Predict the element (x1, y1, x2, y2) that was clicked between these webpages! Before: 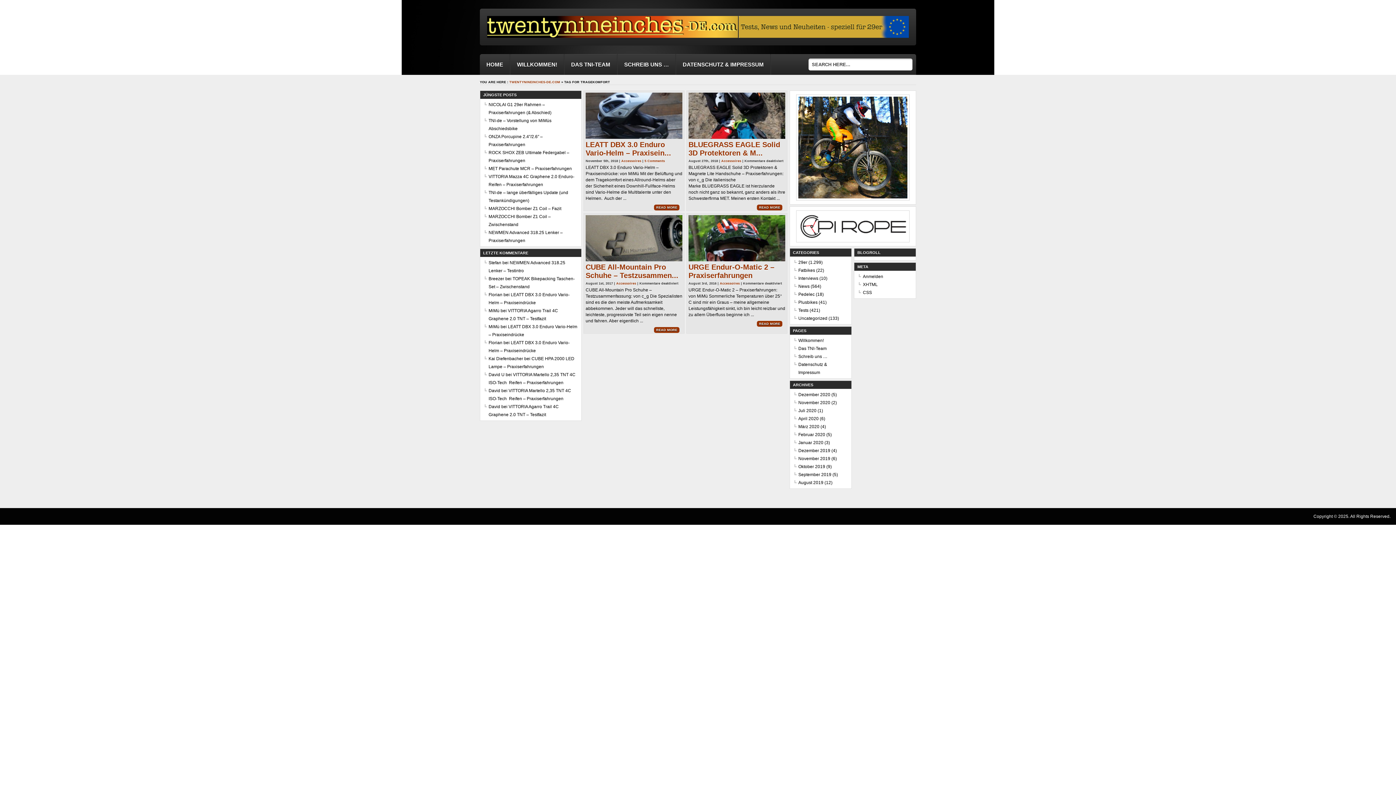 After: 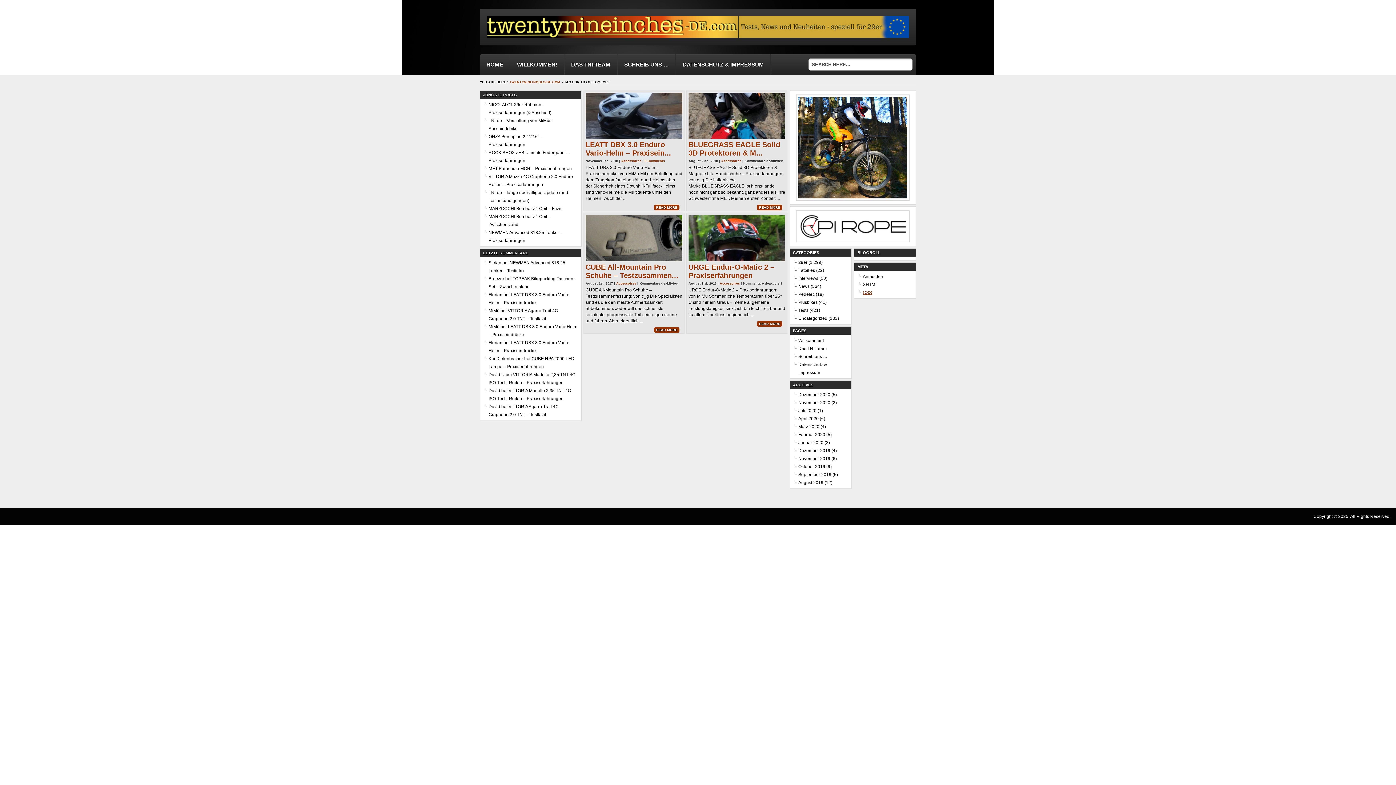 Action: bbox: (863, 290, 872, 295) label: CSS